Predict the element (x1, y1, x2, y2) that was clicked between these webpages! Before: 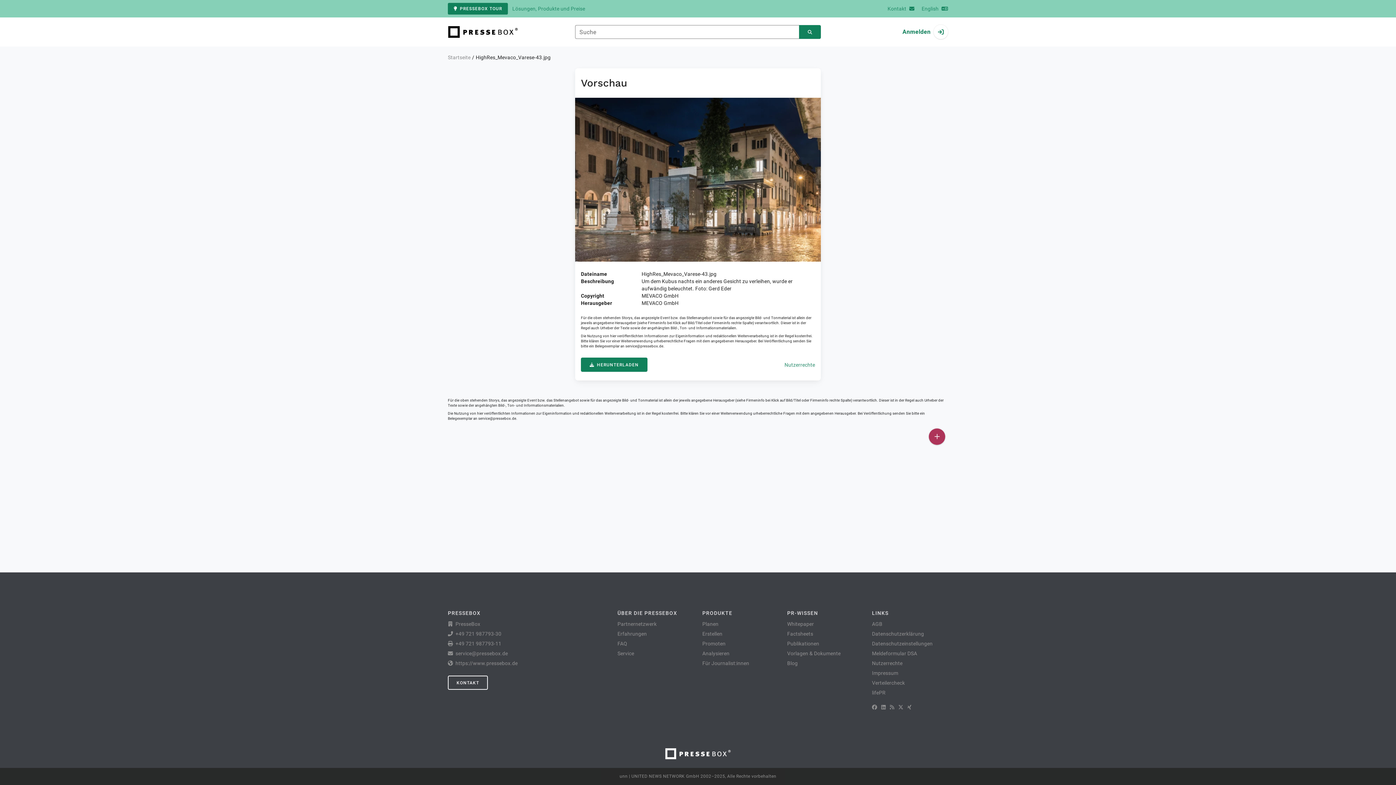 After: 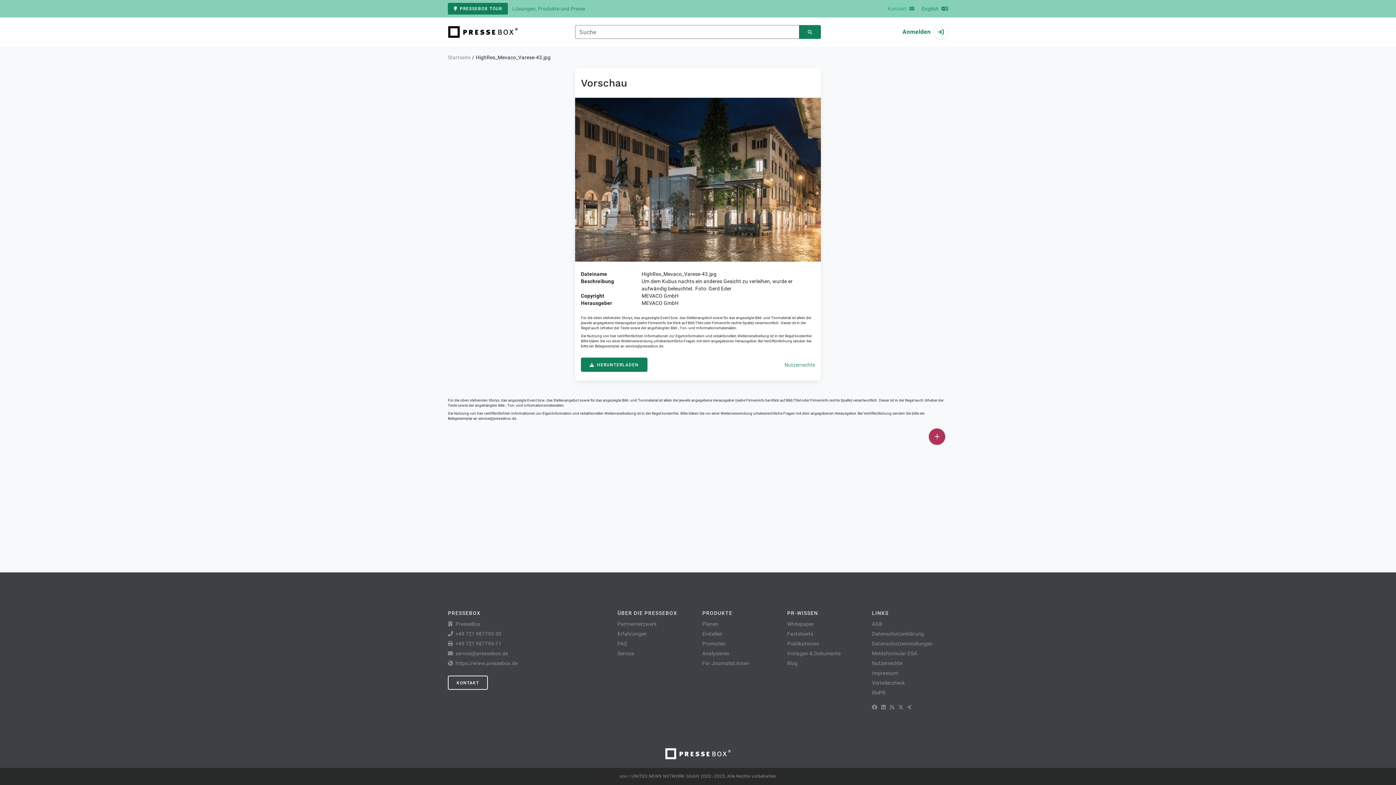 Action: bbox: (887, 4, 914, 13) label: Kontakt